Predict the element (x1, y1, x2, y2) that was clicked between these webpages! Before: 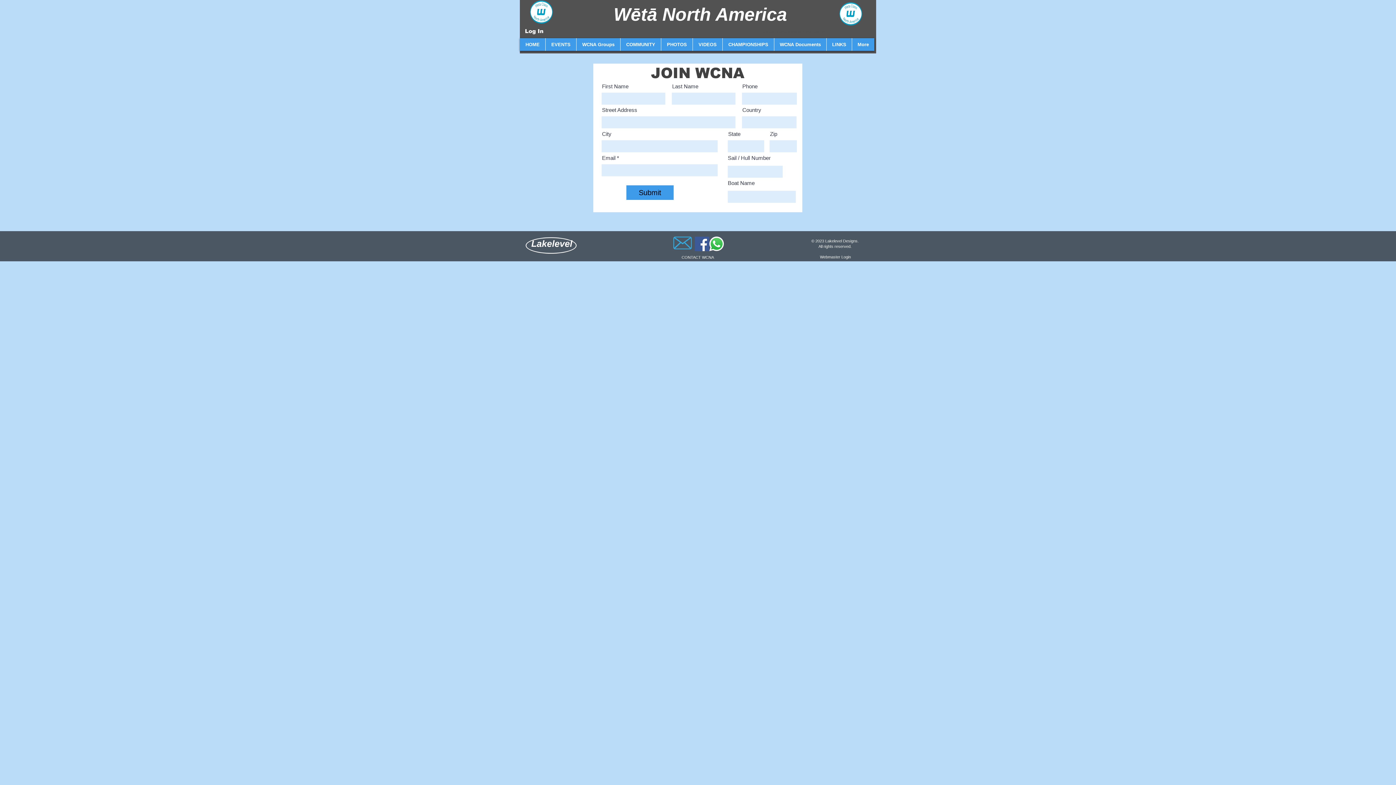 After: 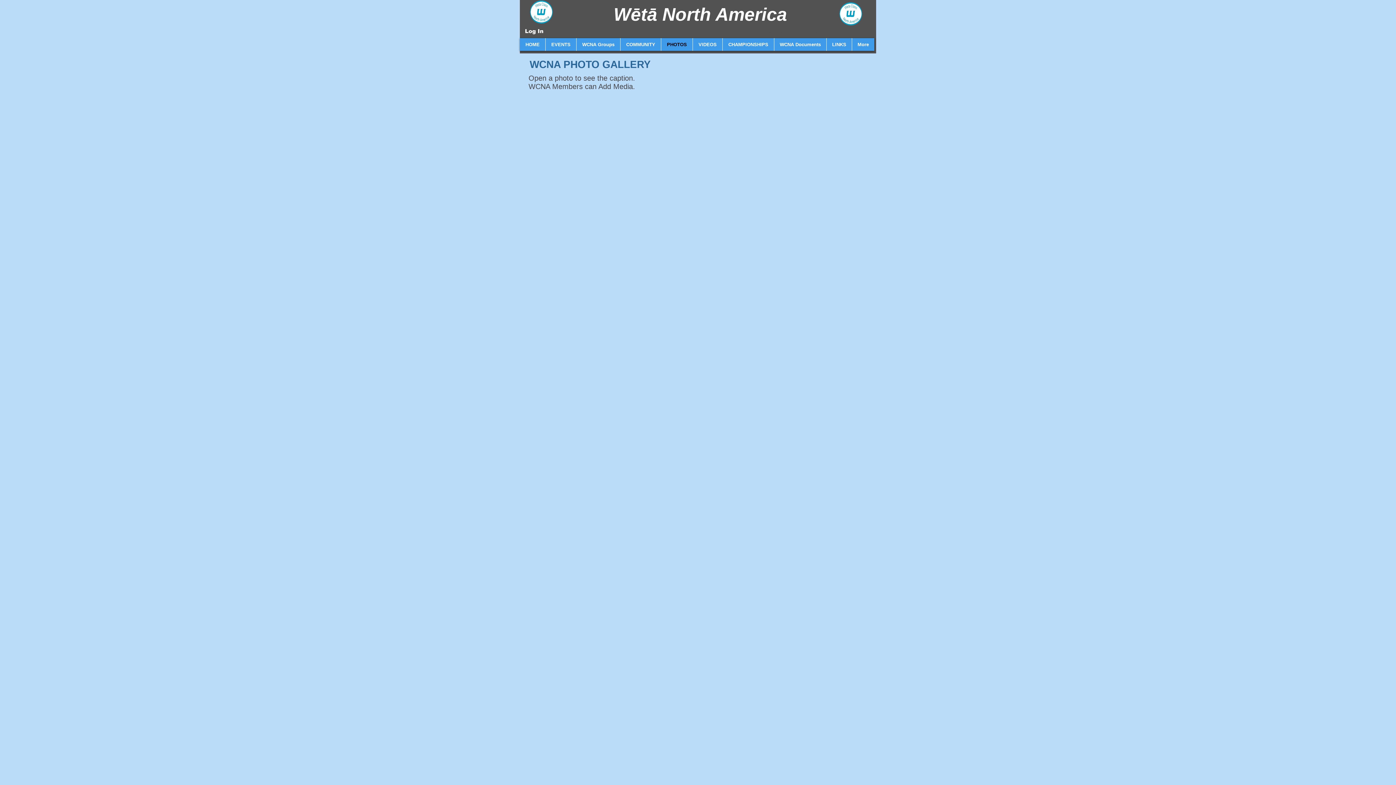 Action: bbox: (661, 38, 692, 50) label: PHOTOS